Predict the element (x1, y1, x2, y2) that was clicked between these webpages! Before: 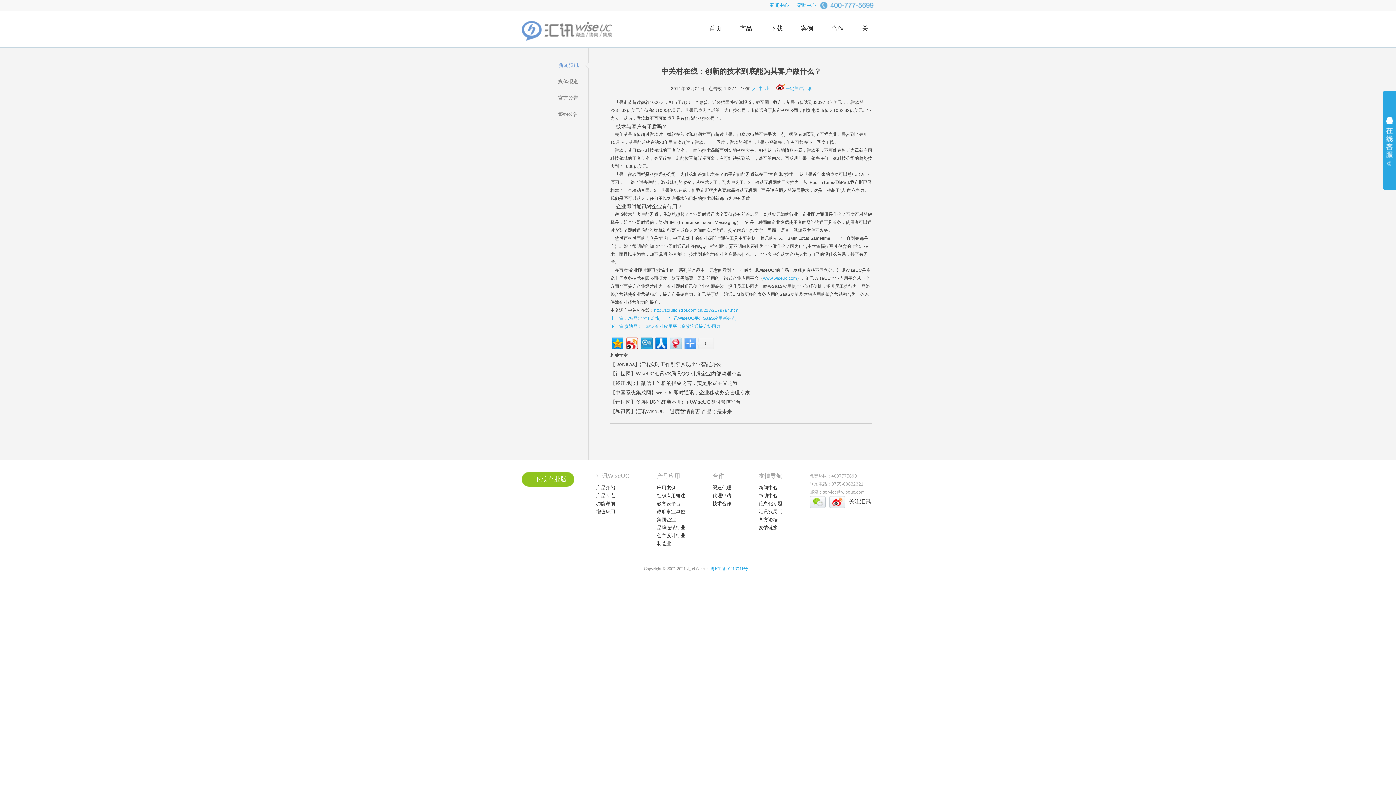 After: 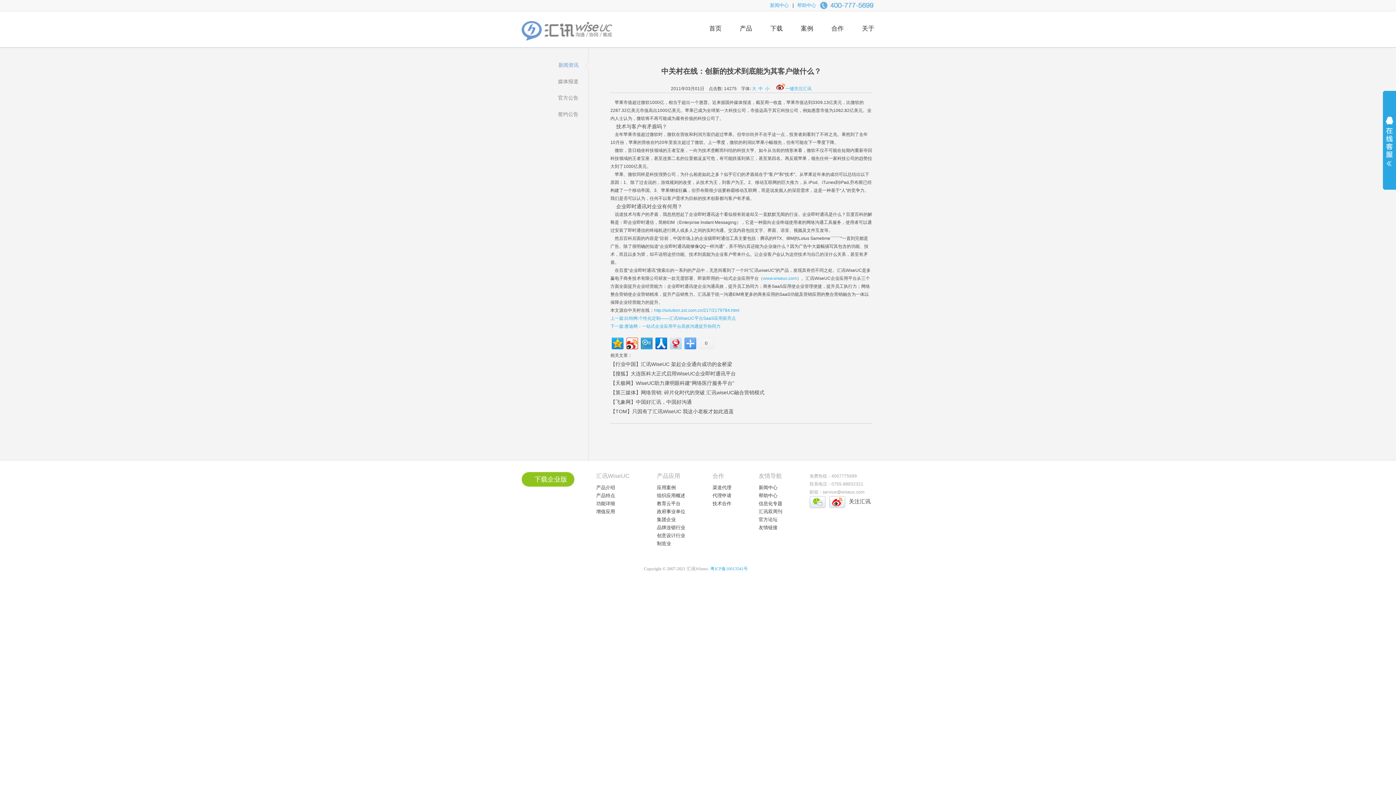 Action: bbox: (849, 496, 870, 507) label: 关注汇讯